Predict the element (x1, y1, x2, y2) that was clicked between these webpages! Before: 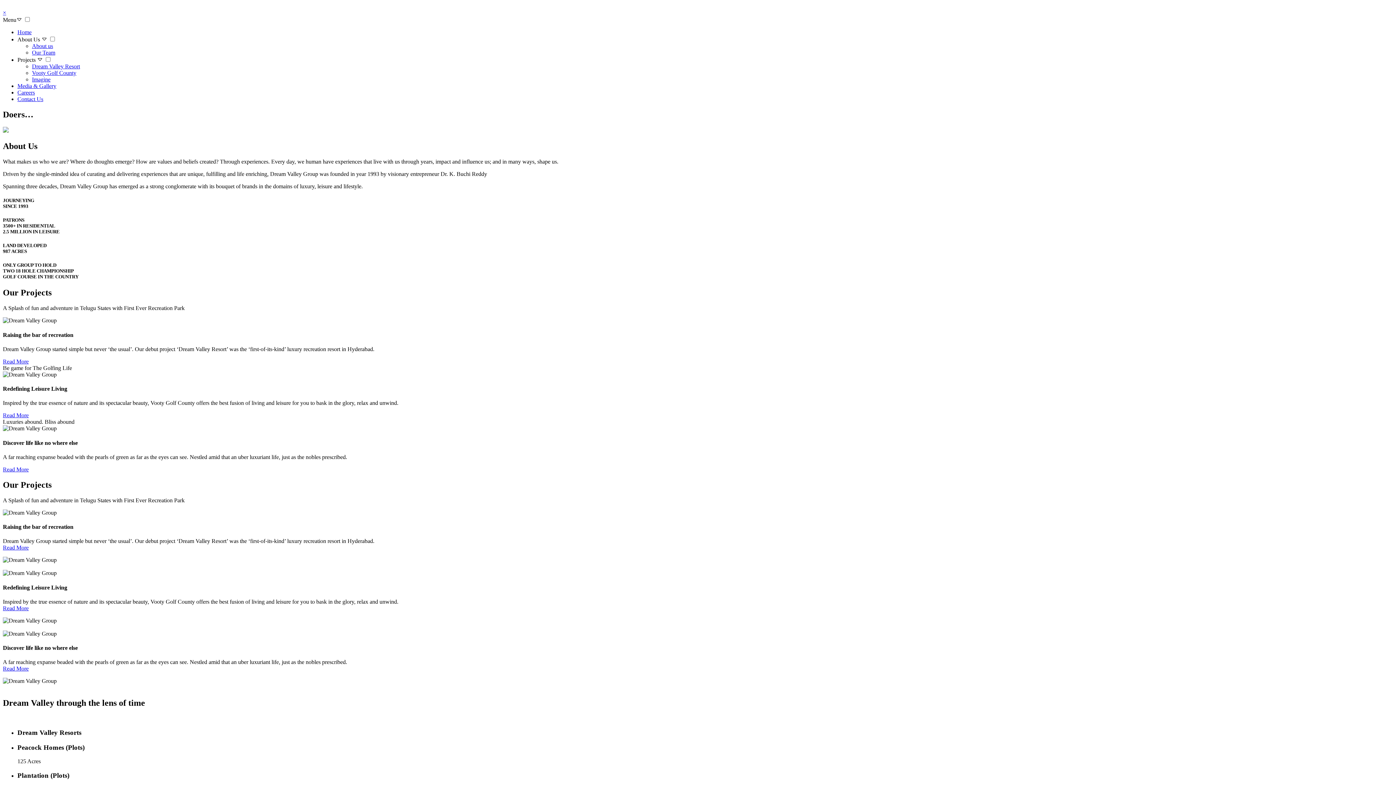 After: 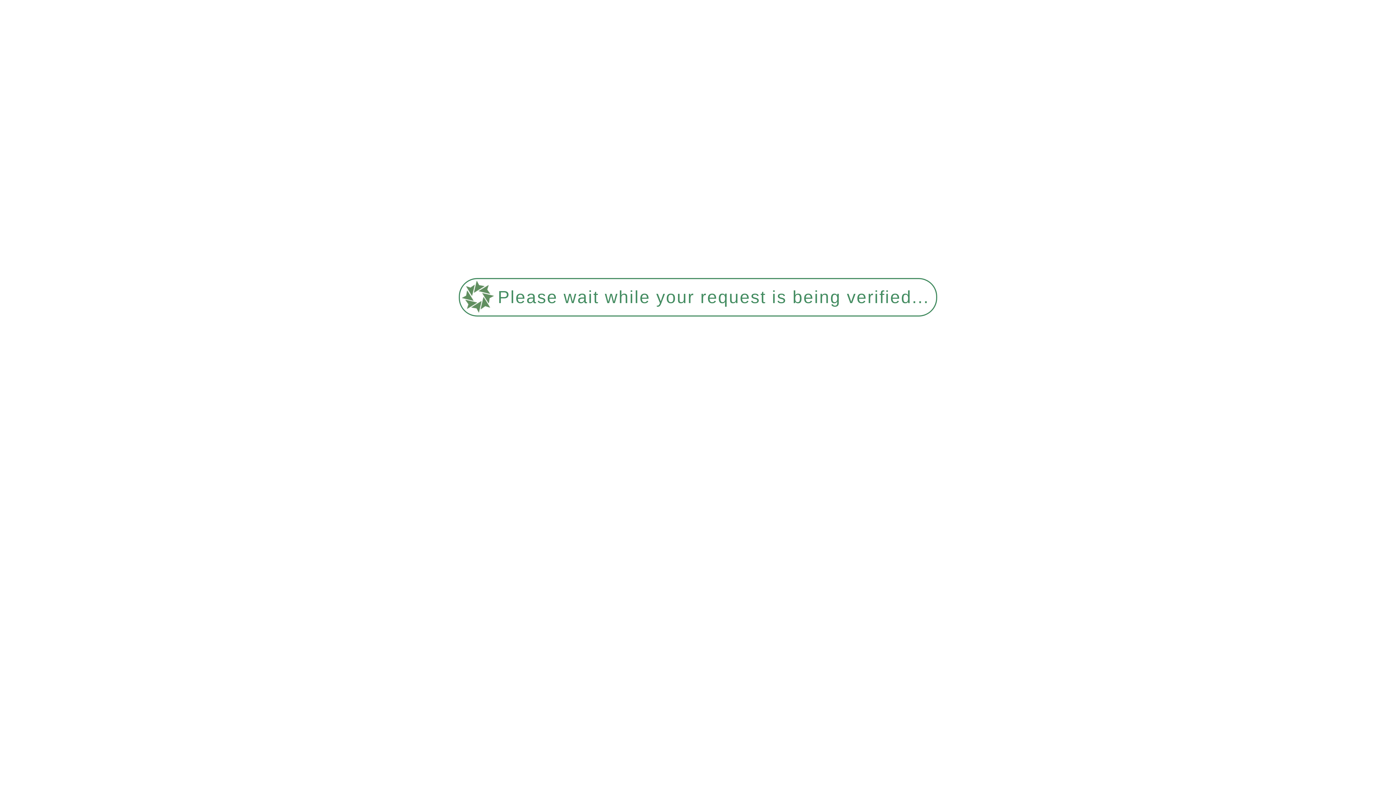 Action: bbox: (2, 544, 28, 551) label: Read More